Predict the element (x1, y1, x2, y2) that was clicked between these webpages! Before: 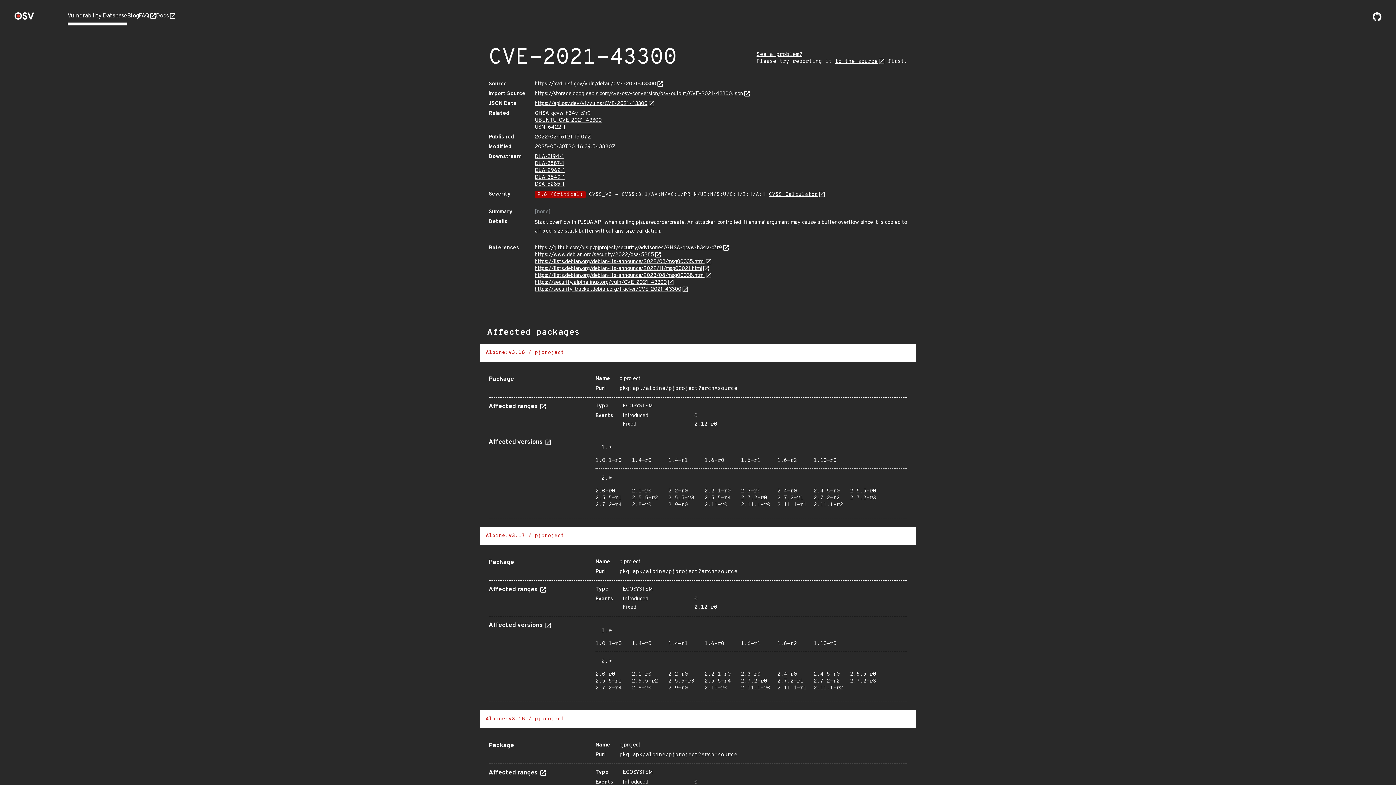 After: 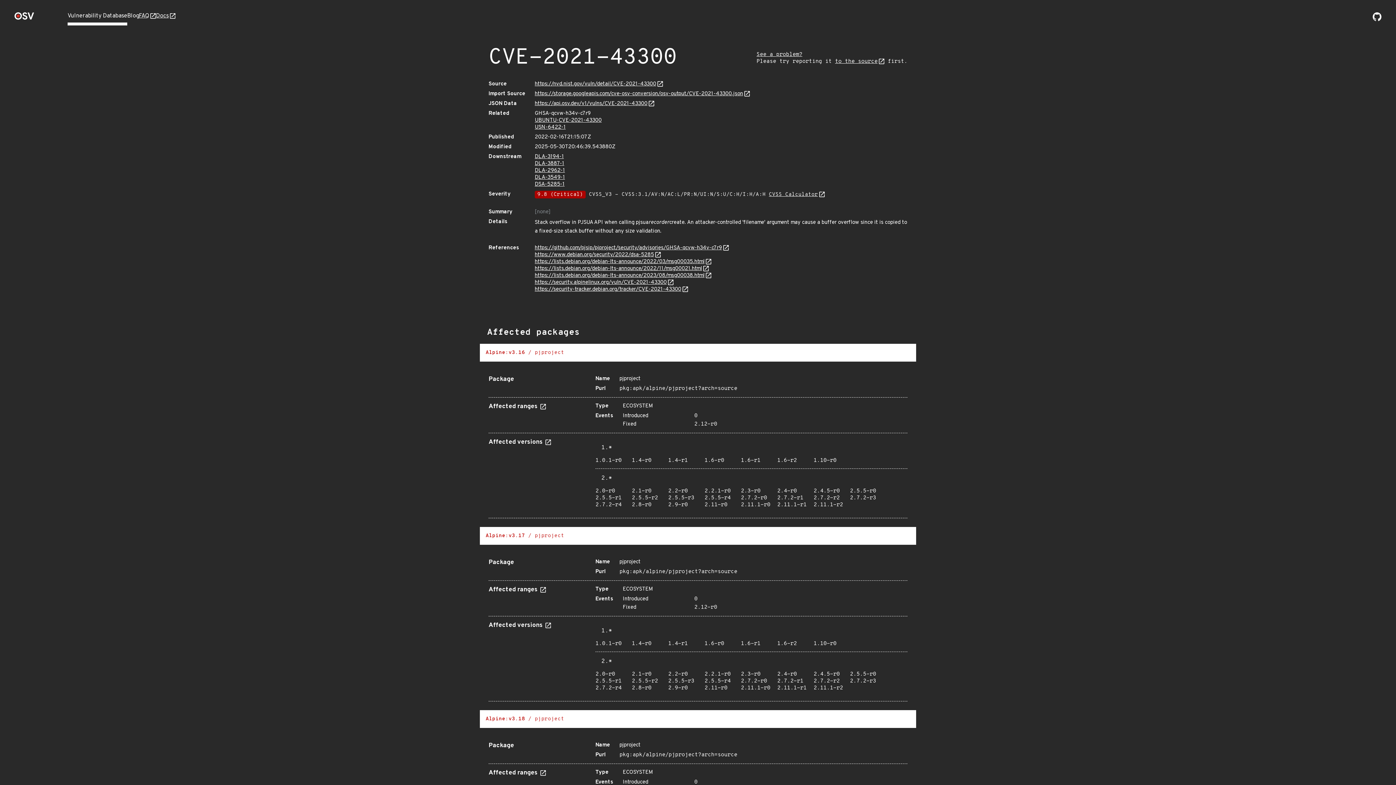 Action: label: https://api.osv.dev/v1/vulns/CVE-2021-43300 bbox: (534, 100, 654, 107)